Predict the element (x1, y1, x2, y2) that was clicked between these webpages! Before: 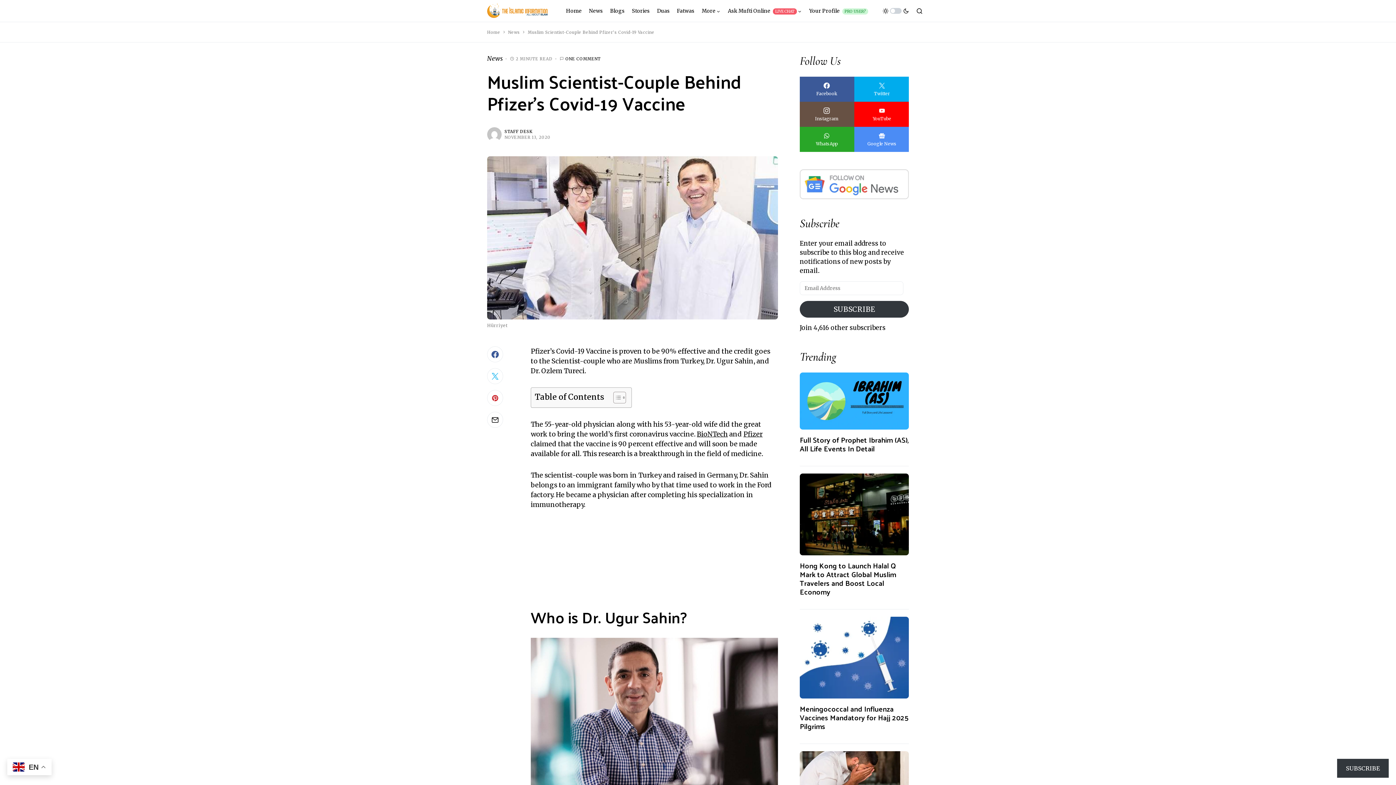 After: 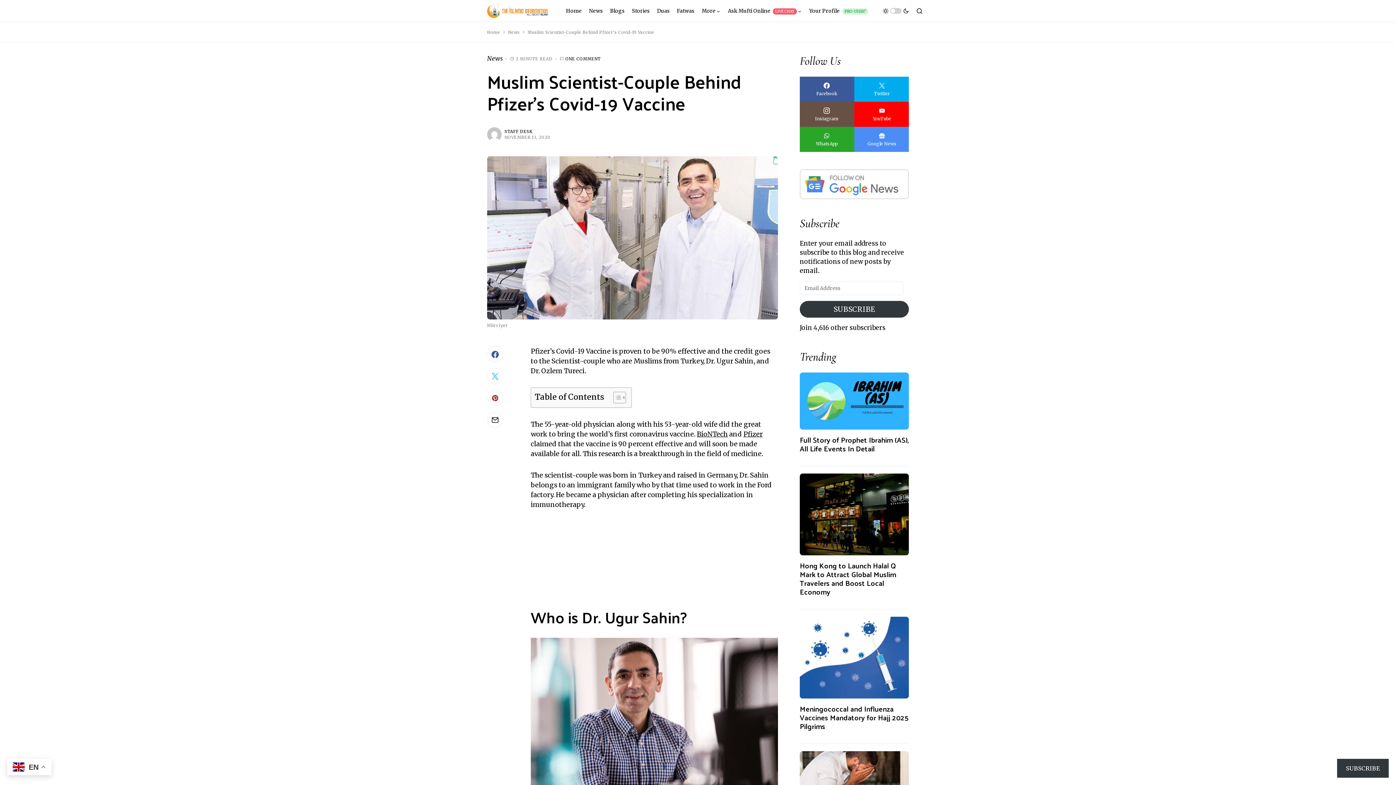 Action: bbox: (487, 390, 516, 406)